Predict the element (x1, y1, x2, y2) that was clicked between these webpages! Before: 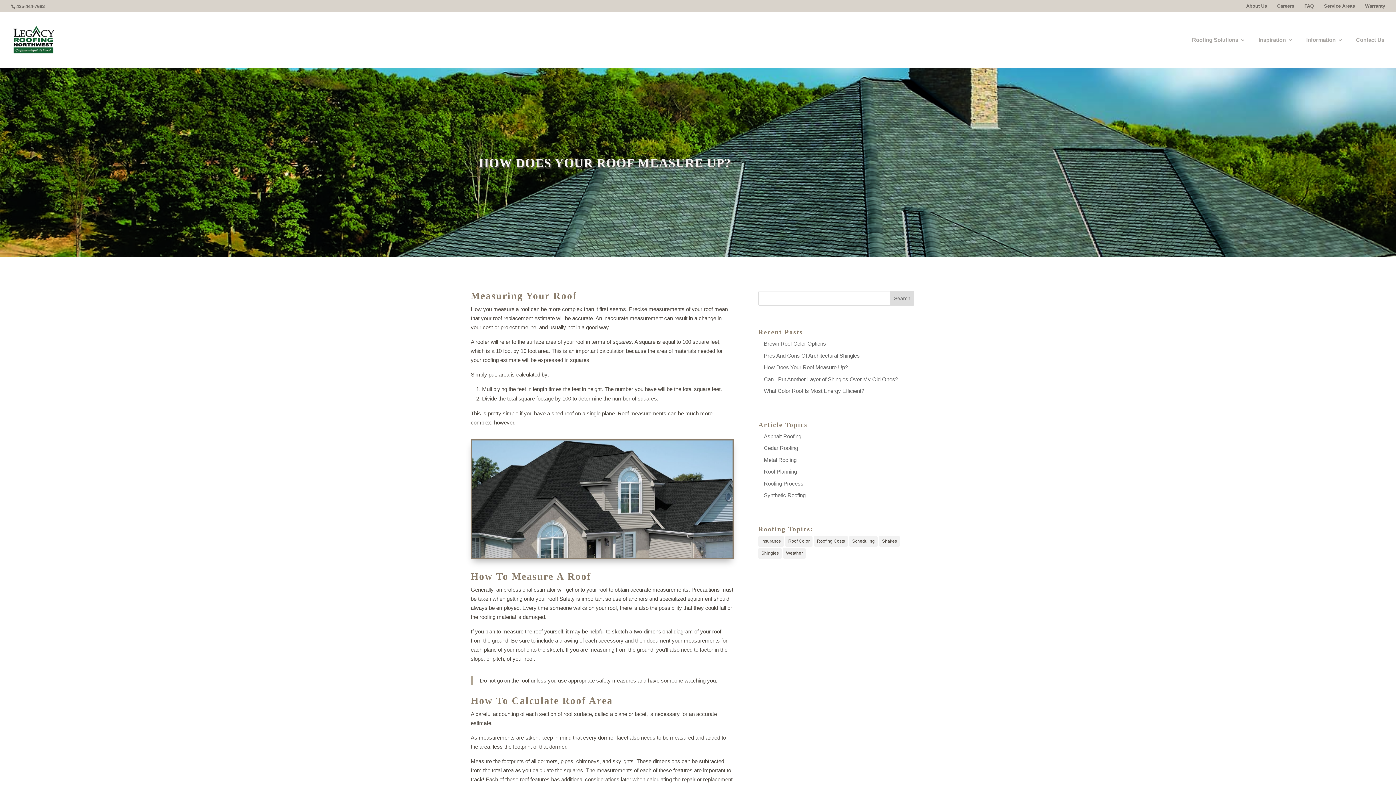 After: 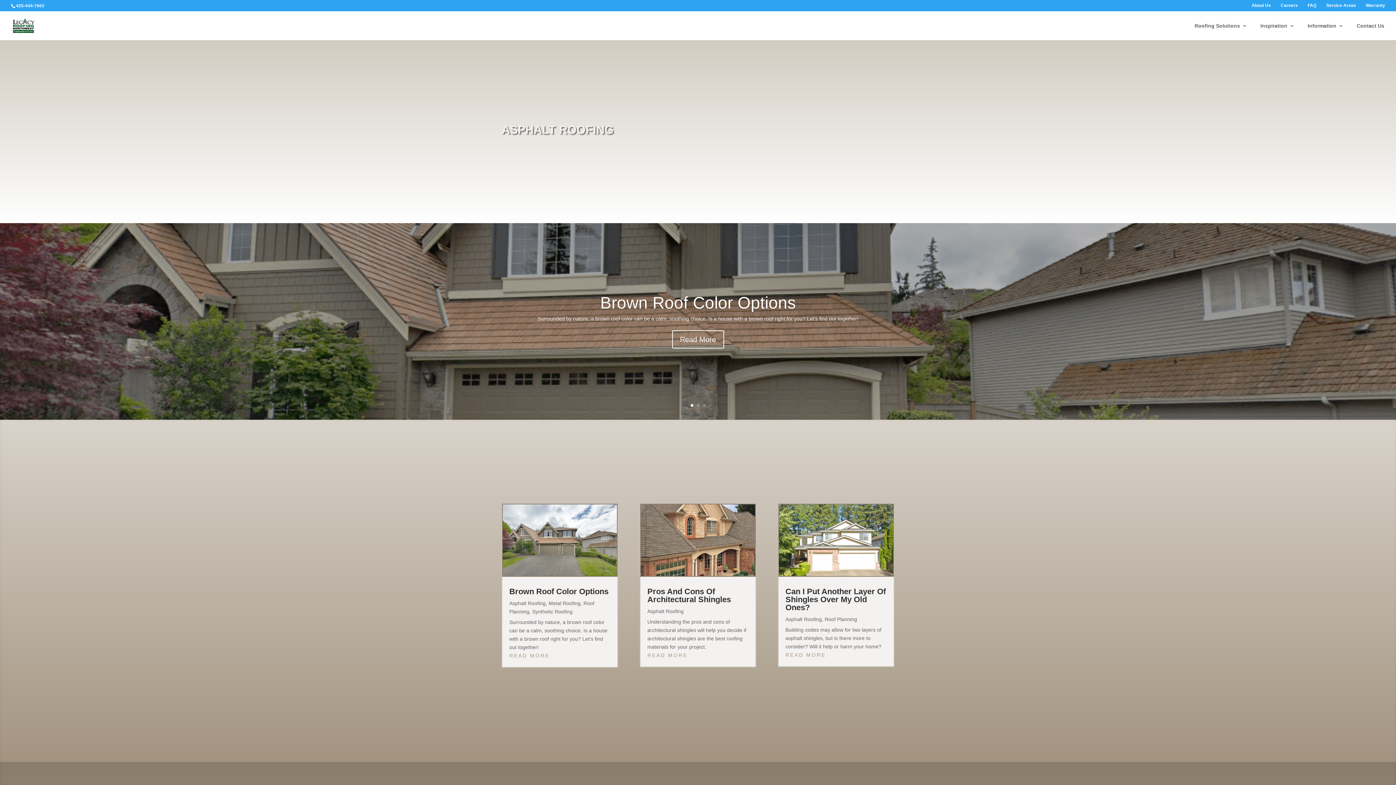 Action: bbox: (764, 433, 801, 439) label: Asphalt Roofing